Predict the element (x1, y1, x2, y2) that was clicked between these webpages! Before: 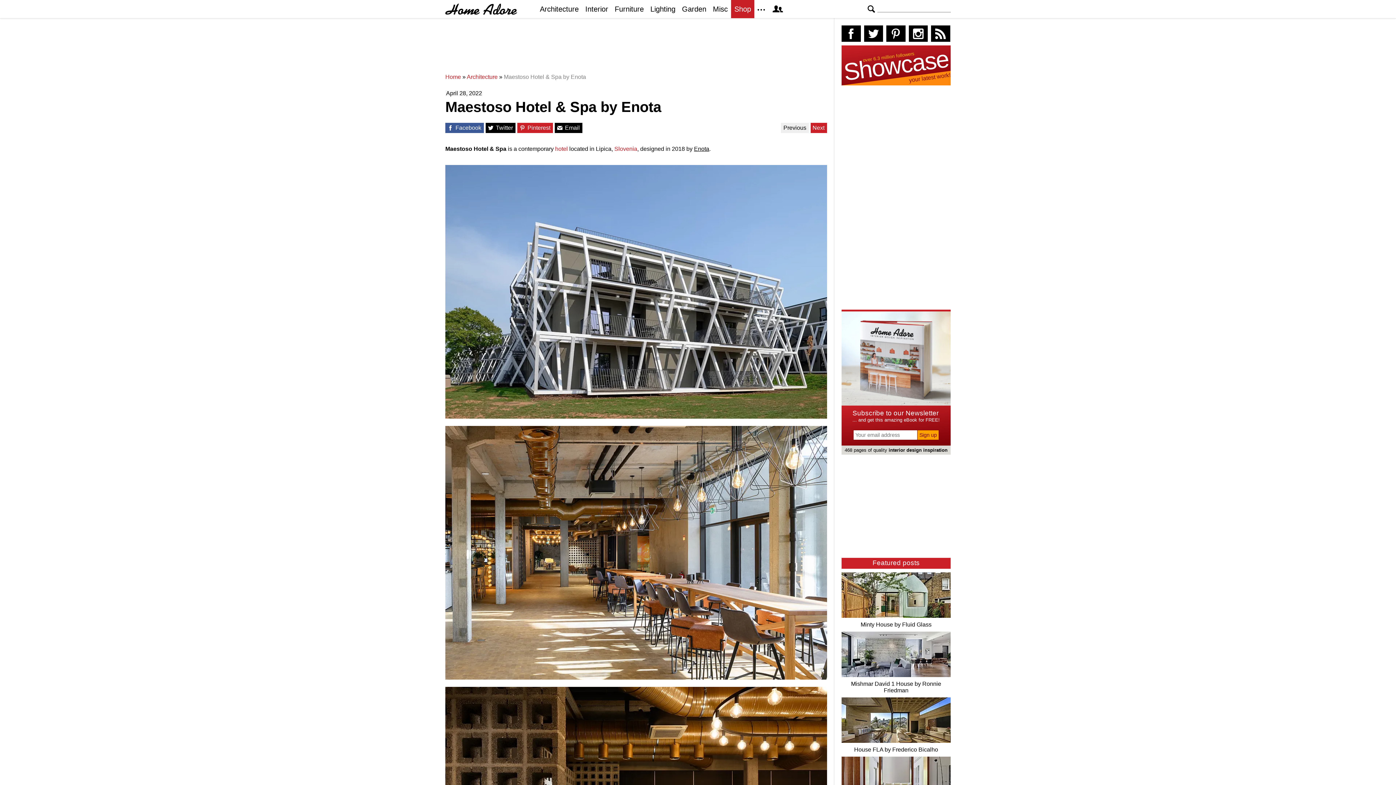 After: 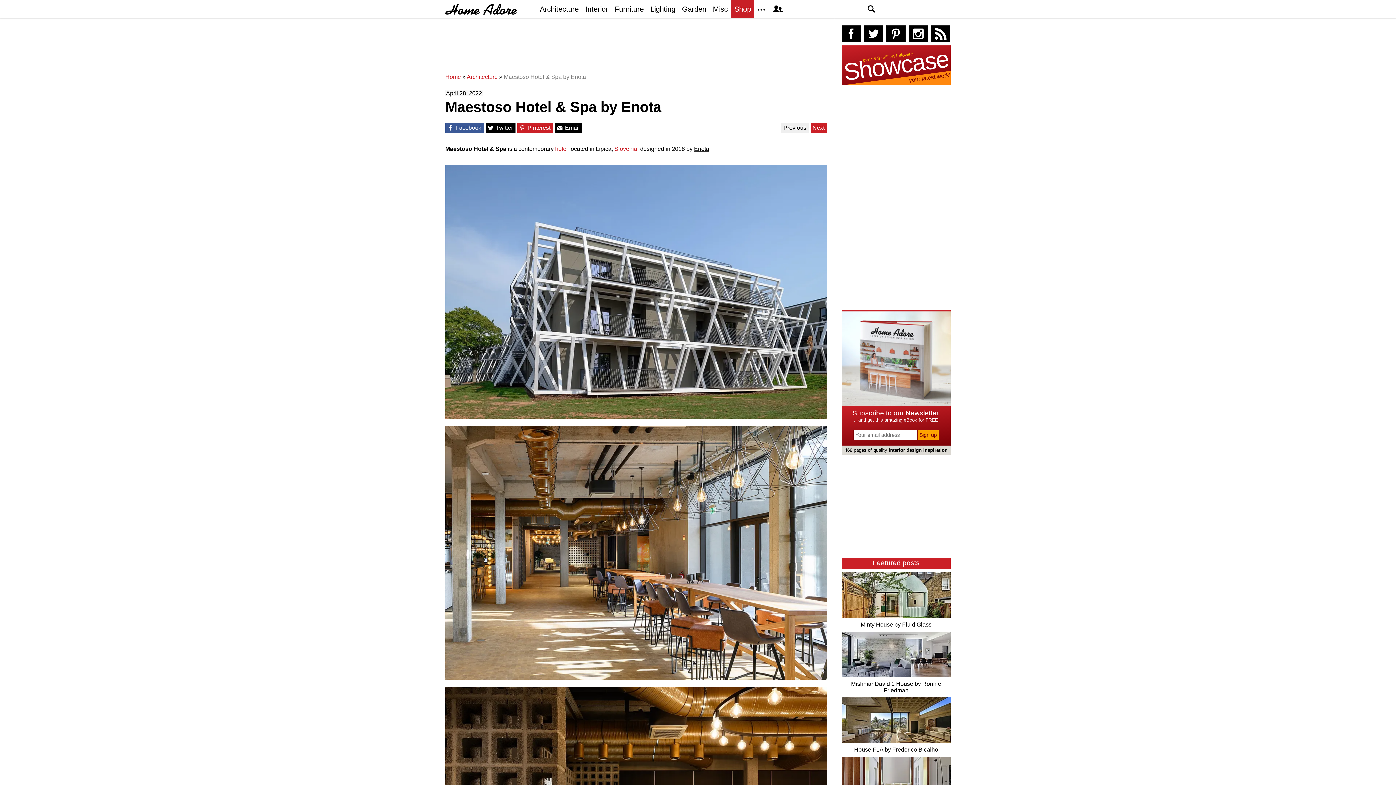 Action: label: Read our RSS feed bbox: (931, 25, 950, 41)